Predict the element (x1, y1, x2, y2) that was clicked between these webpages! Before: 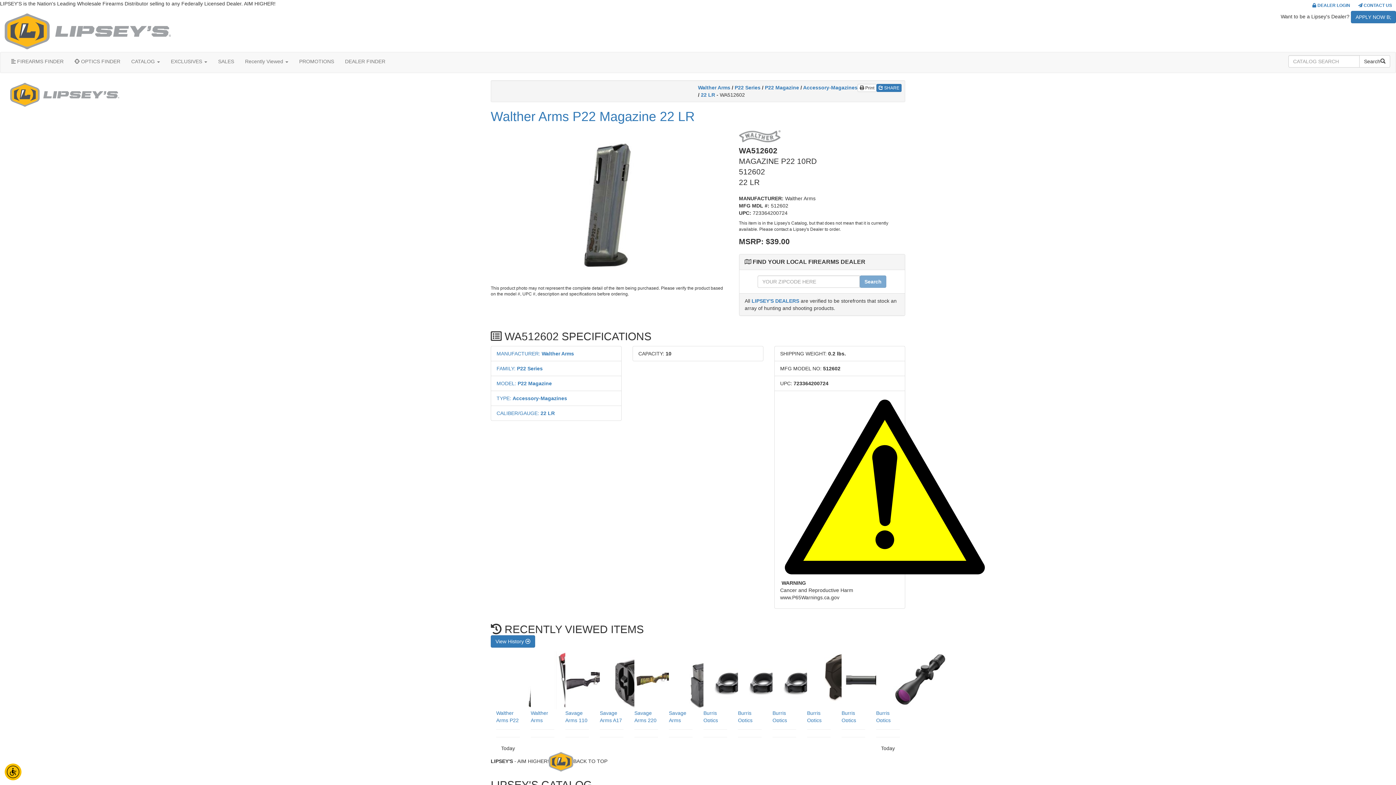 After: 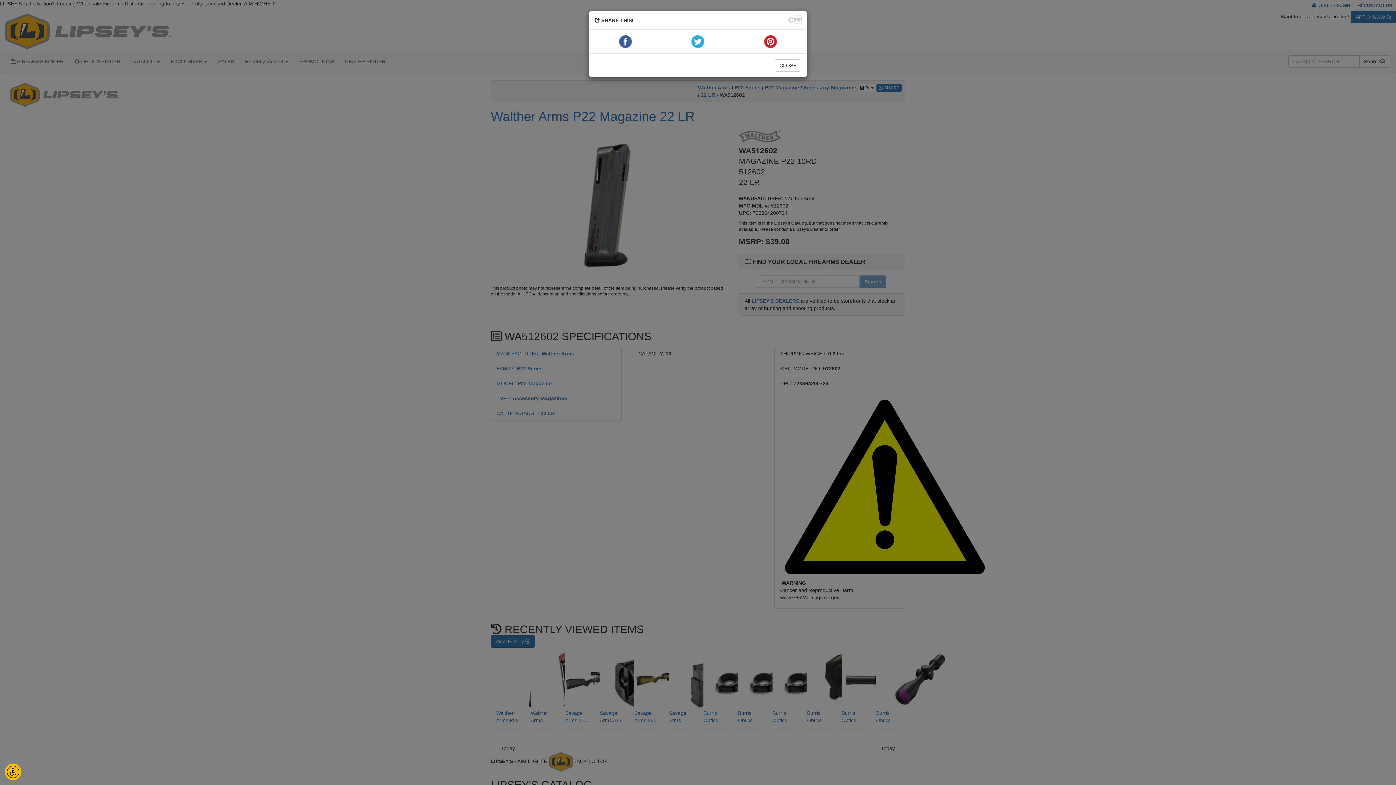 Action: label:  SHARE bbox: (876, 84, 901, 92)